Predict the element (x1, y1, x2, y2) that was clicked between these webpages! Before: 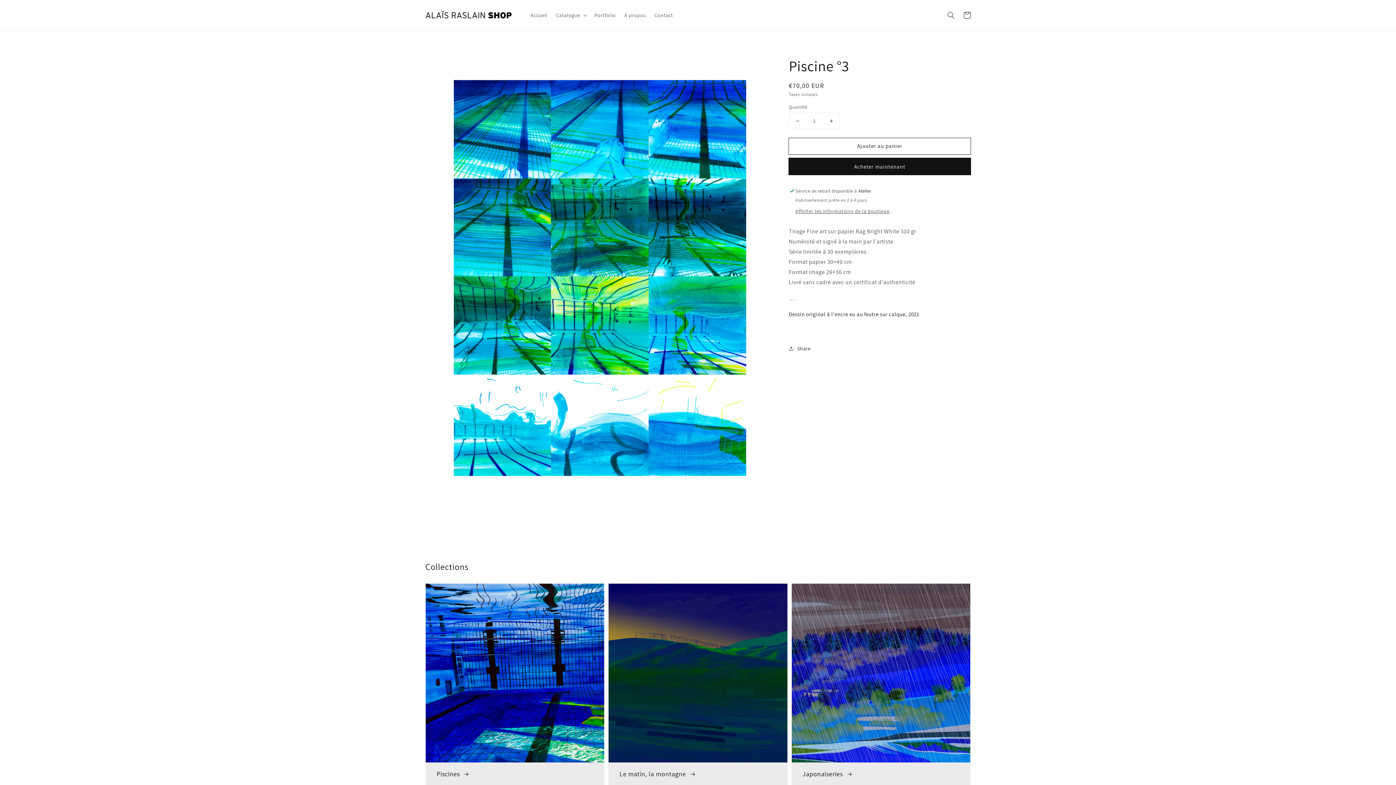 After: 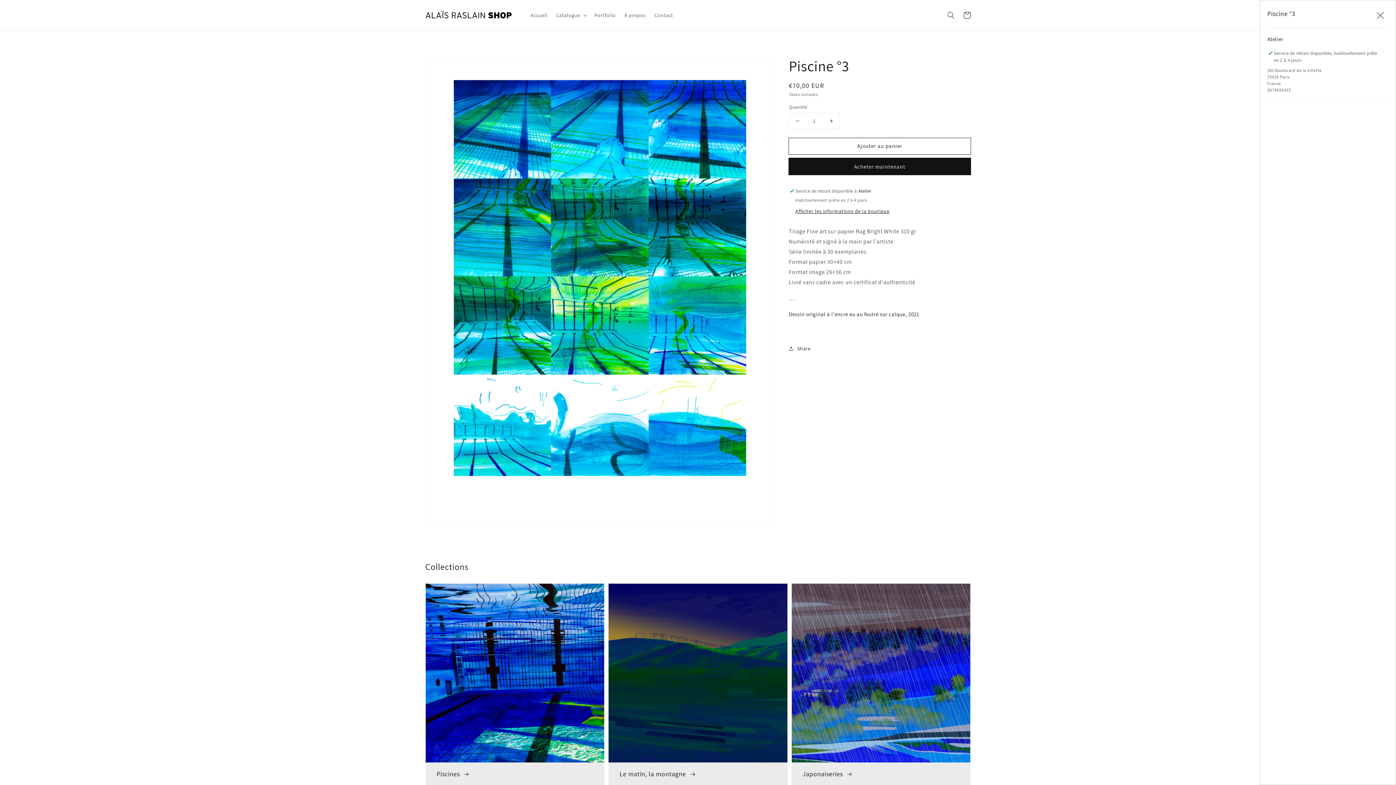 Action: bbox: (795, 208, 889, 215) label: Afficher les informations de la boutique